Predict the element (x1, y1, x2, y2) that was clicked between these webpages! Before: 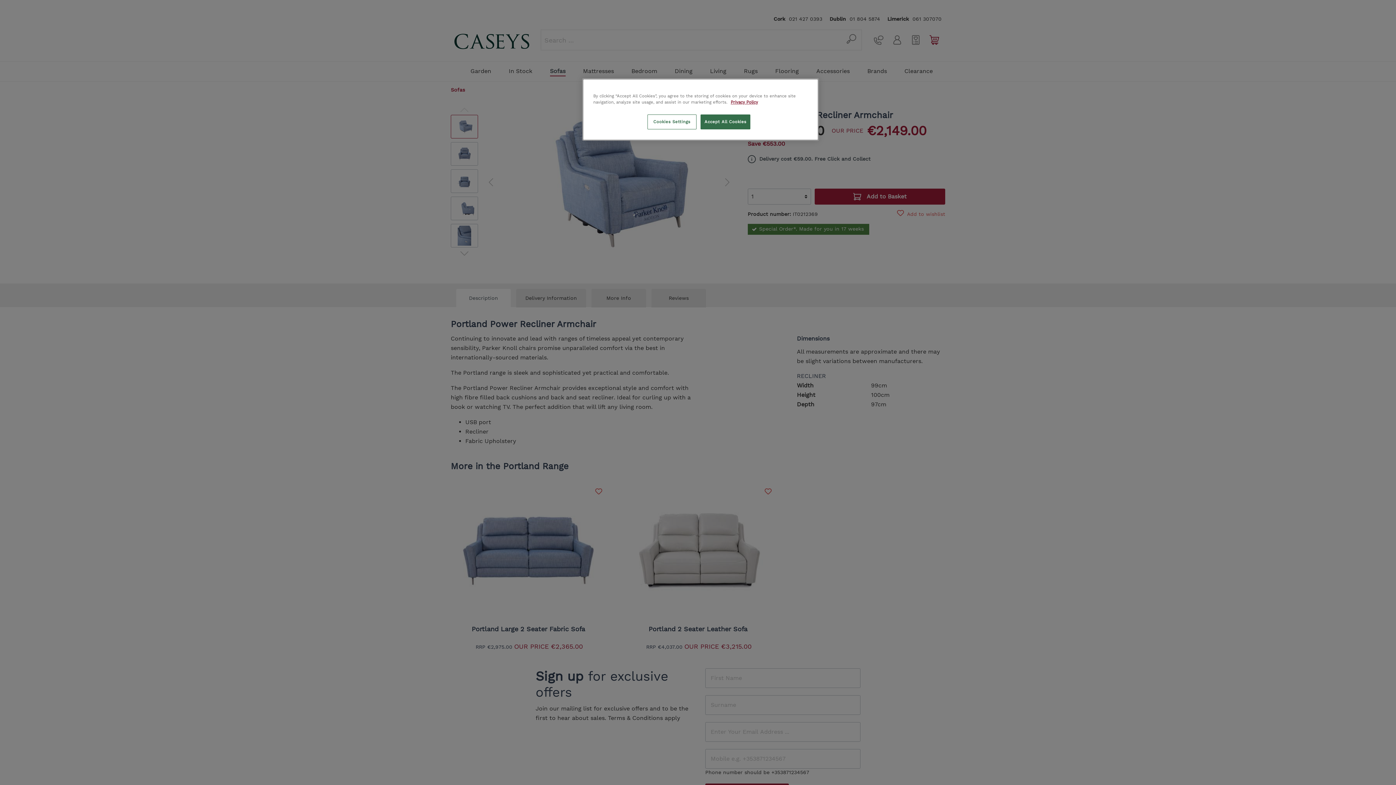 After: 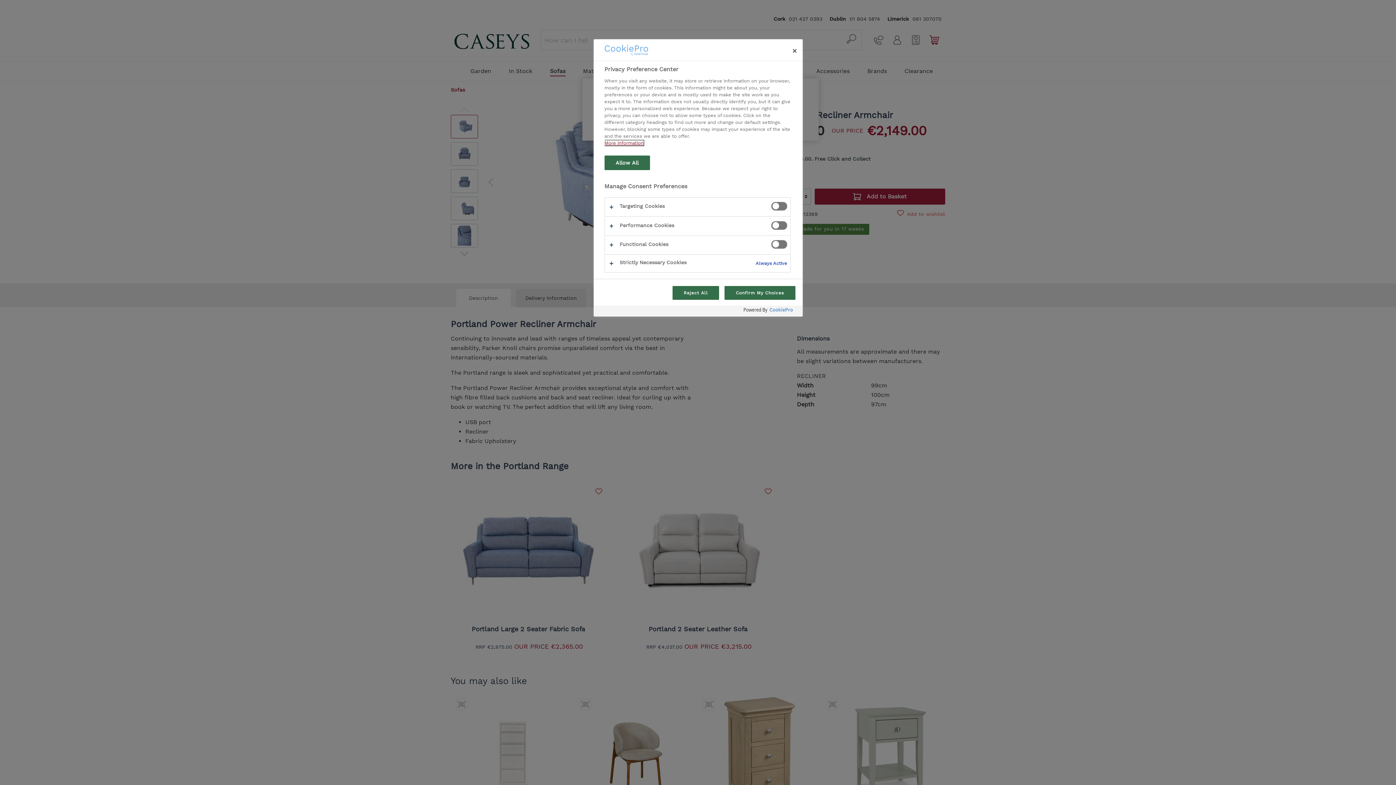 Action: label: Cookies Settings bbox: (647, 114, 696, 129)